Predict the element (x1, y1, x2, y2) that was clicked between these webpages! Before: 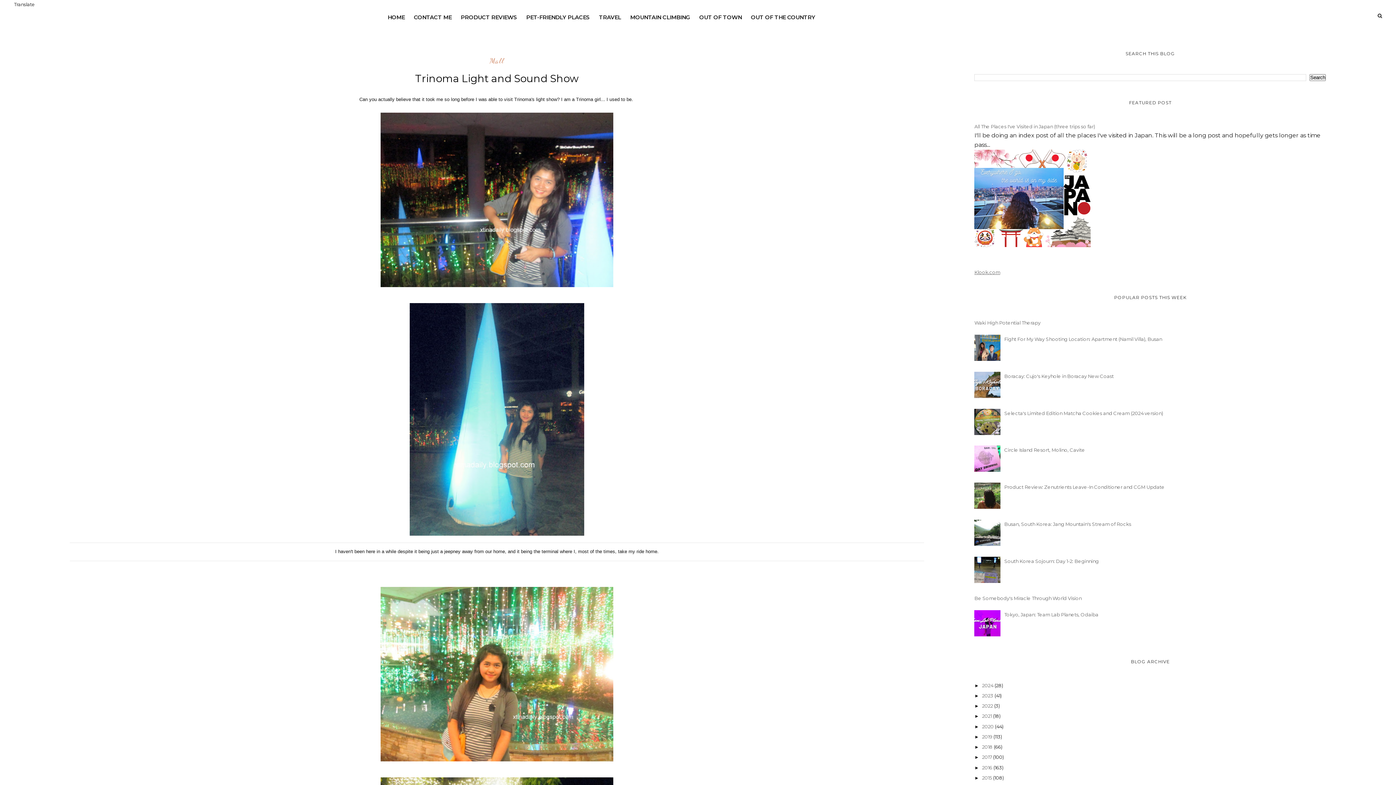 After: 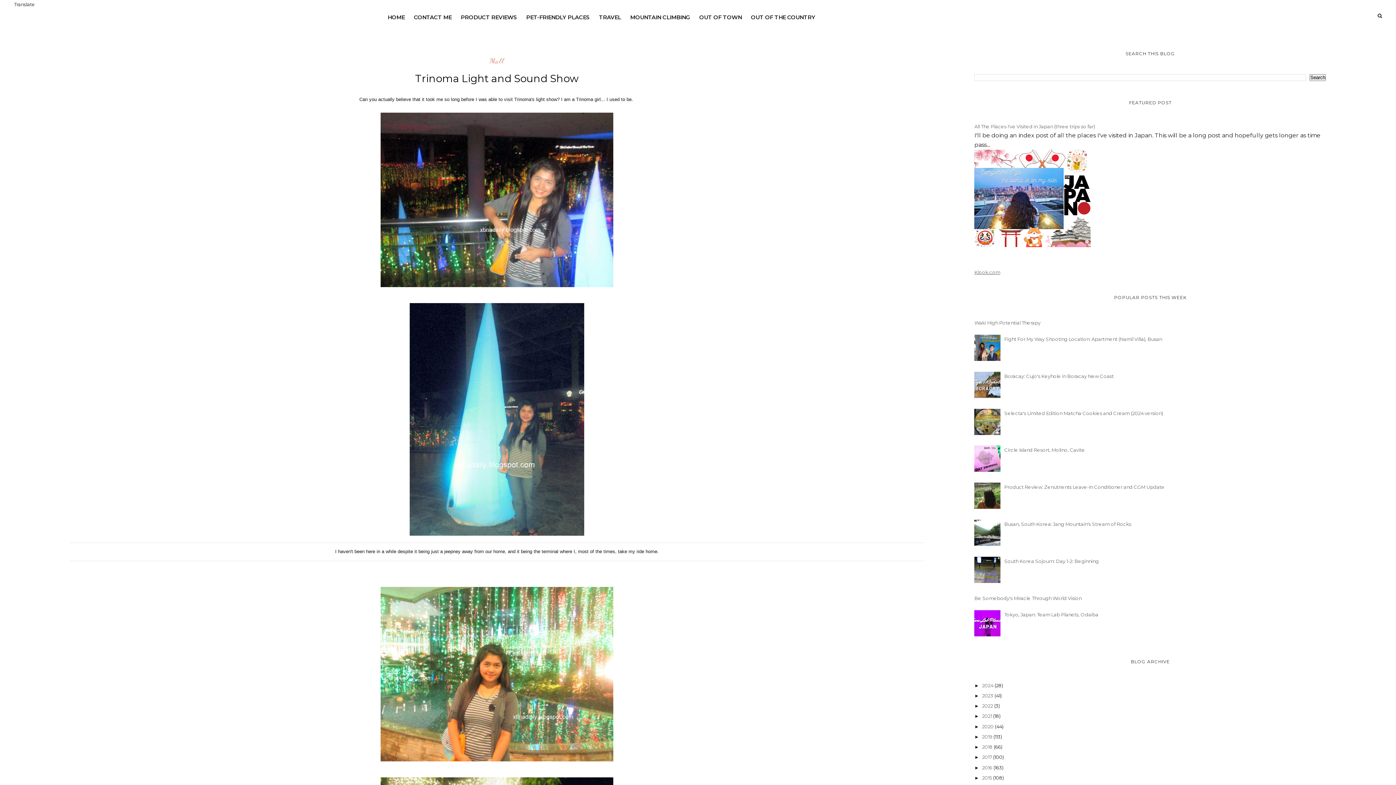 Action: bbox: (974, 430, 1002, 436)